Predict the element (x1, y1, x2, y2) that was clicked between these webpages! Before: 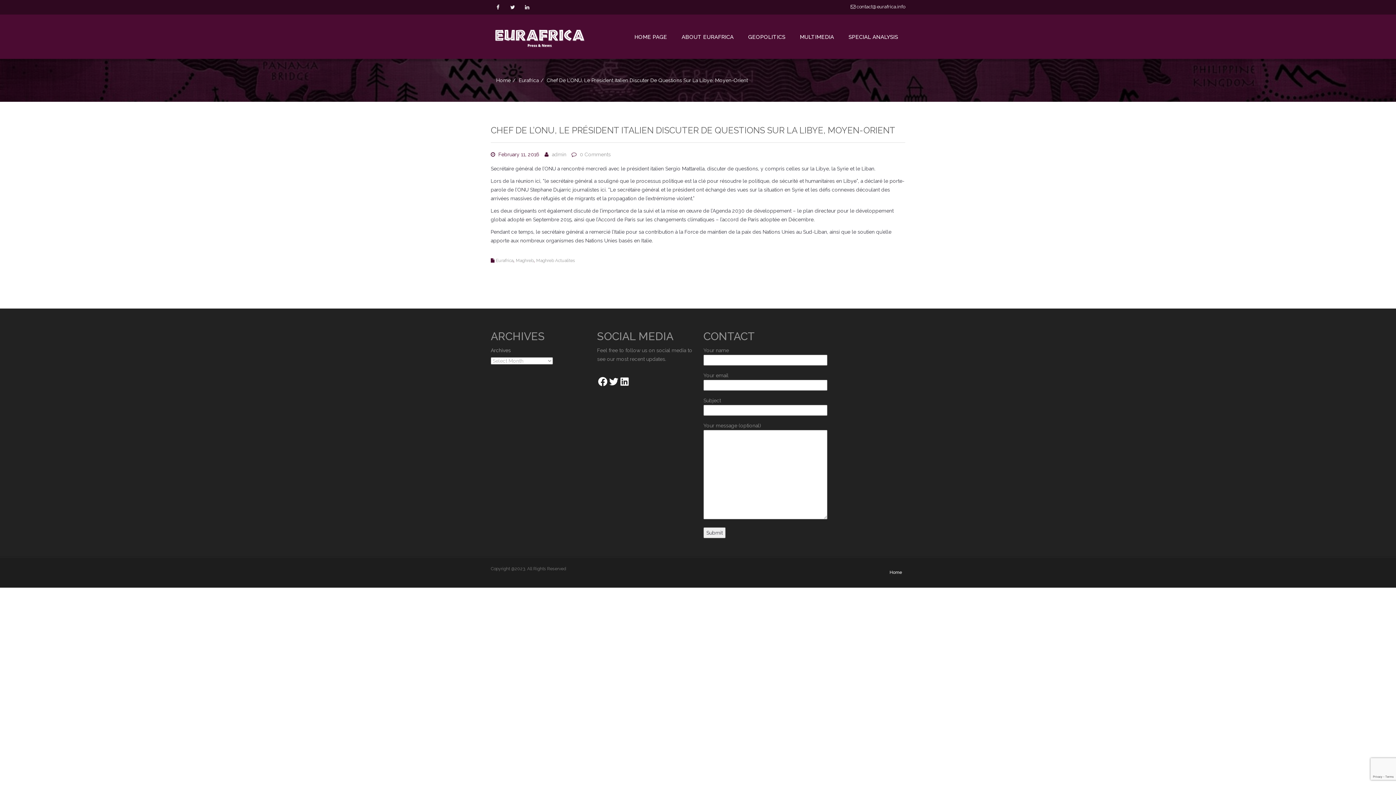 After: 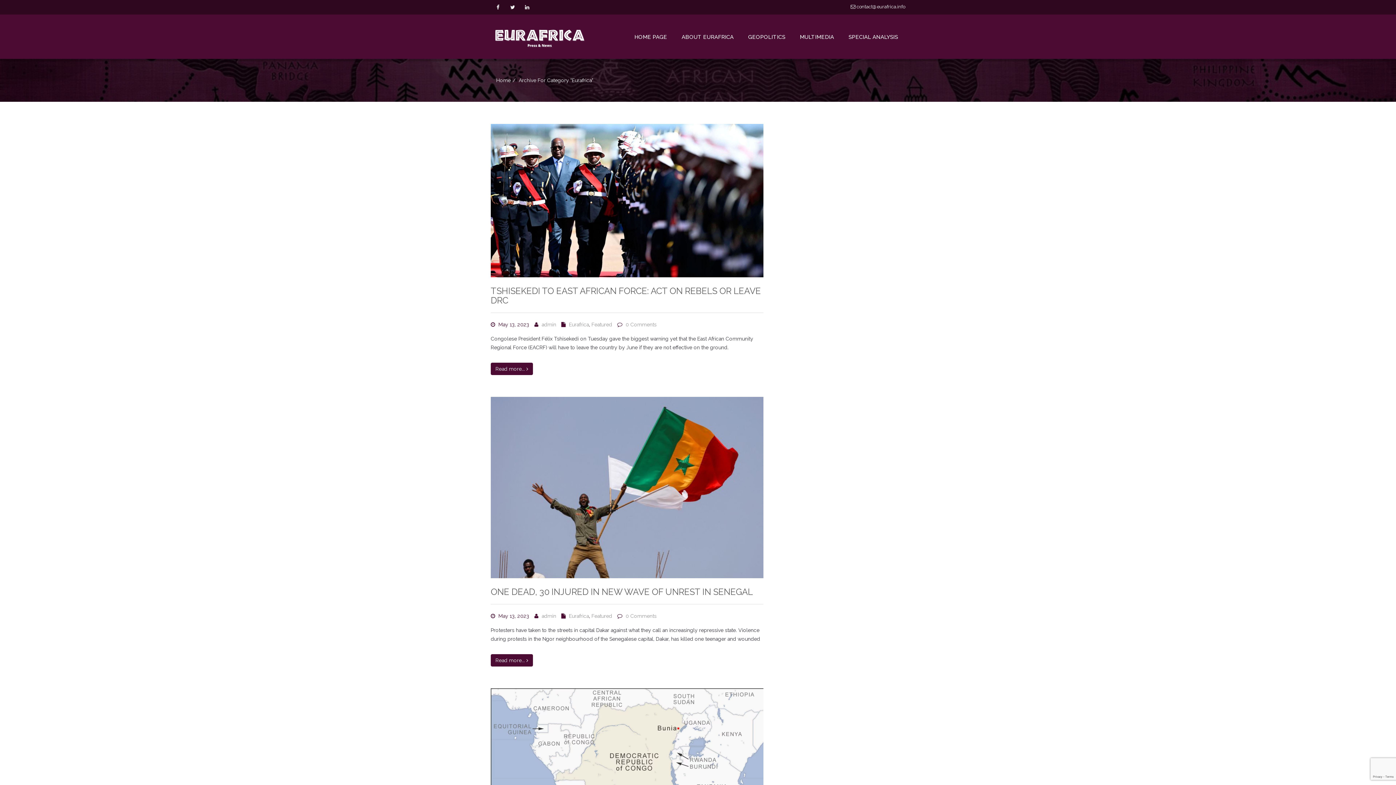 Action: label: Eurafrica bbox: (518, 77, 538, 83)